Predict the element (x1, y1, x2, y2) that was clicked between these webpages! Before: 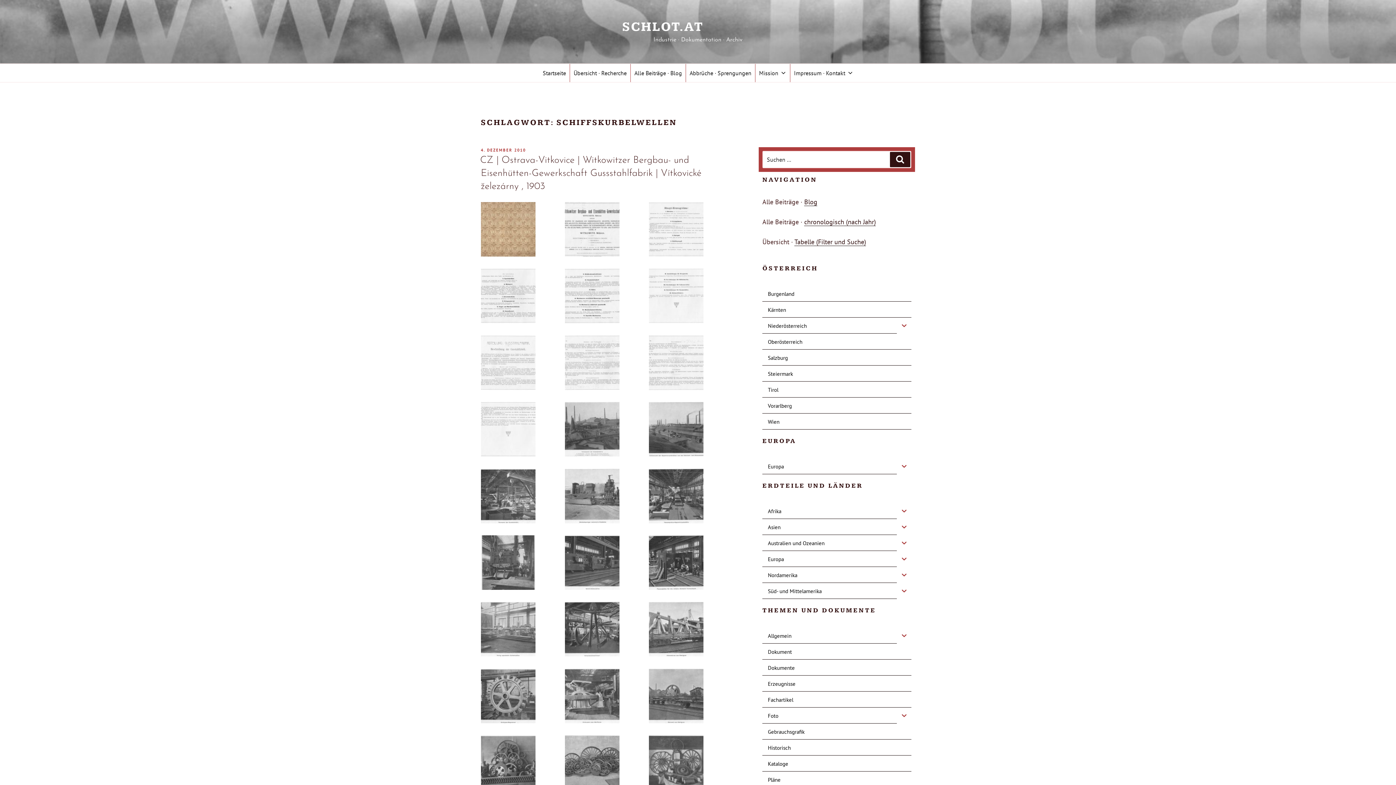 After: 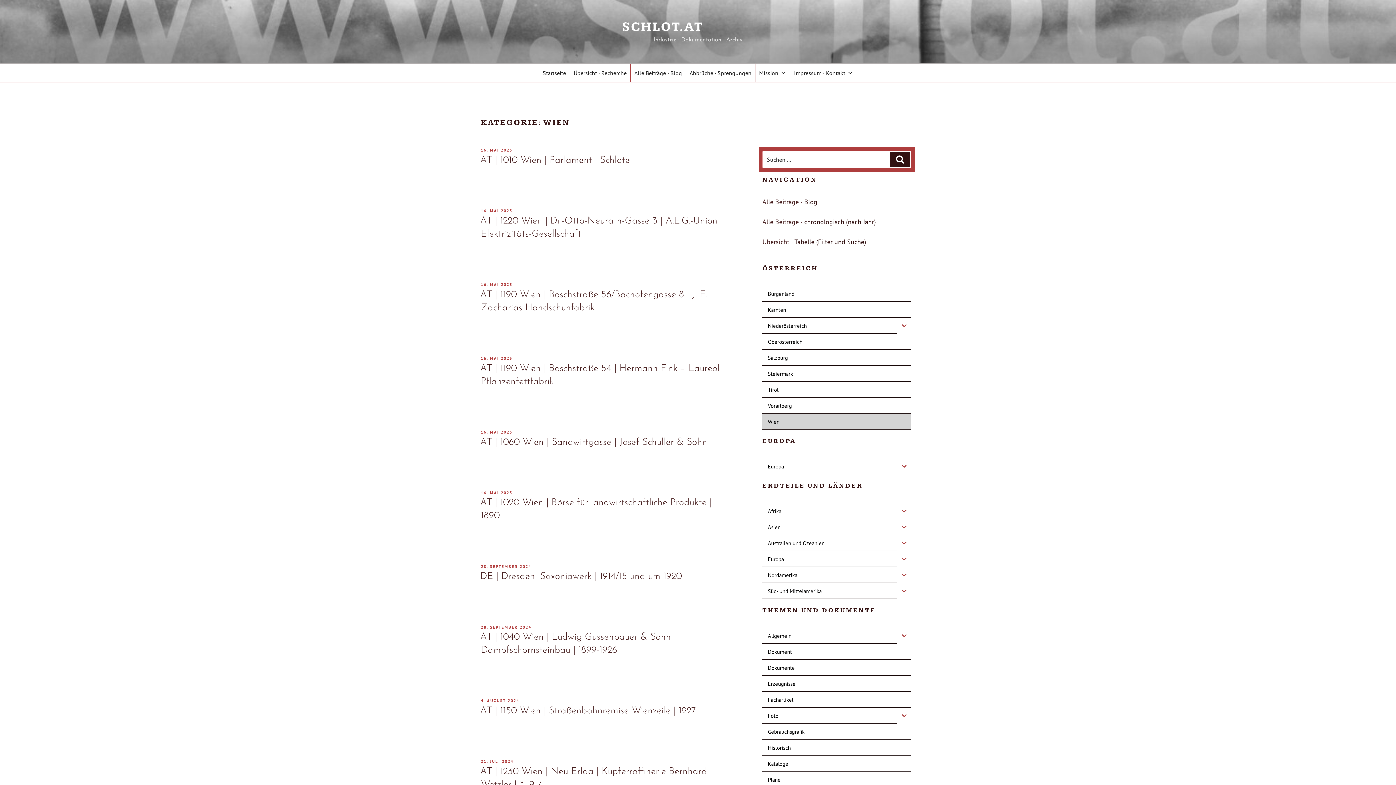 Action: label: Wien bbox: (762, 413, 911, 429)